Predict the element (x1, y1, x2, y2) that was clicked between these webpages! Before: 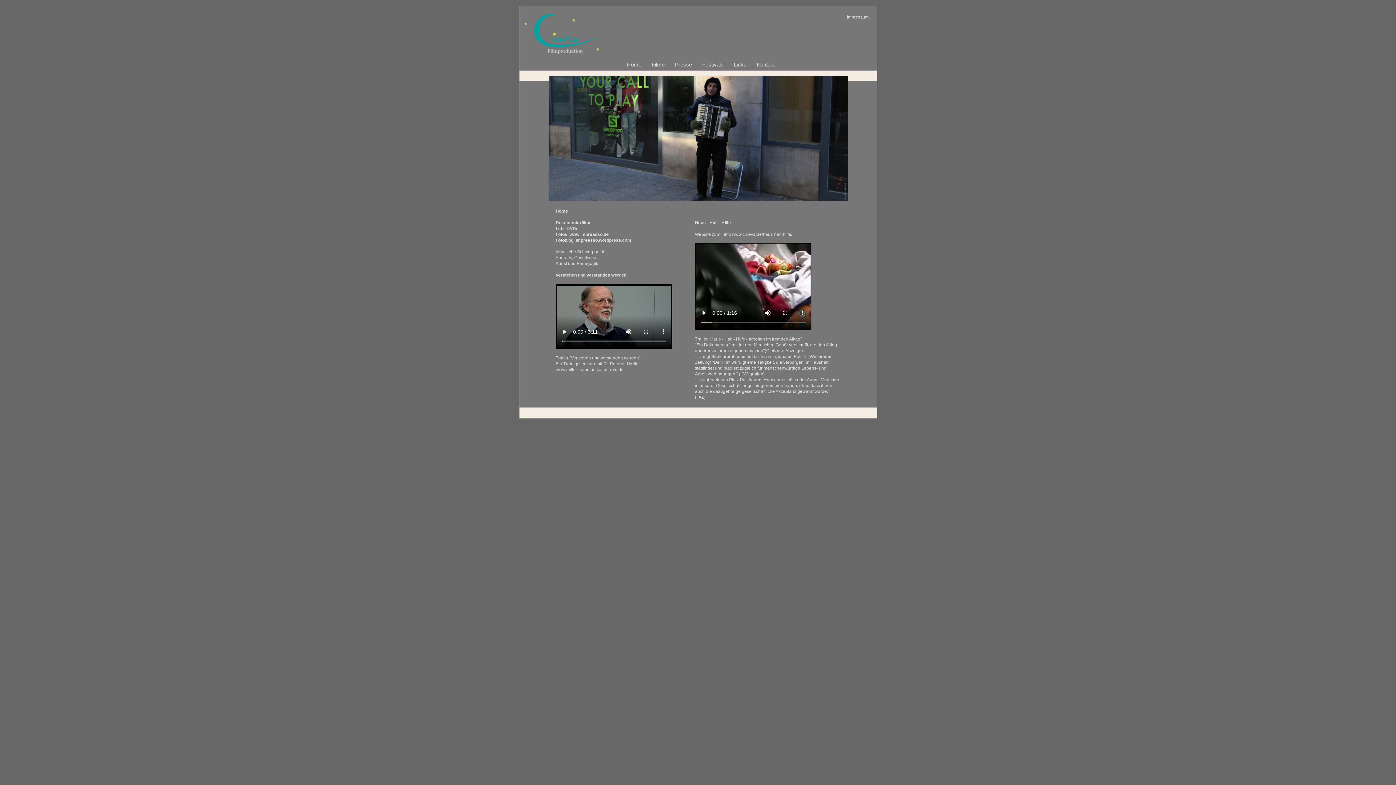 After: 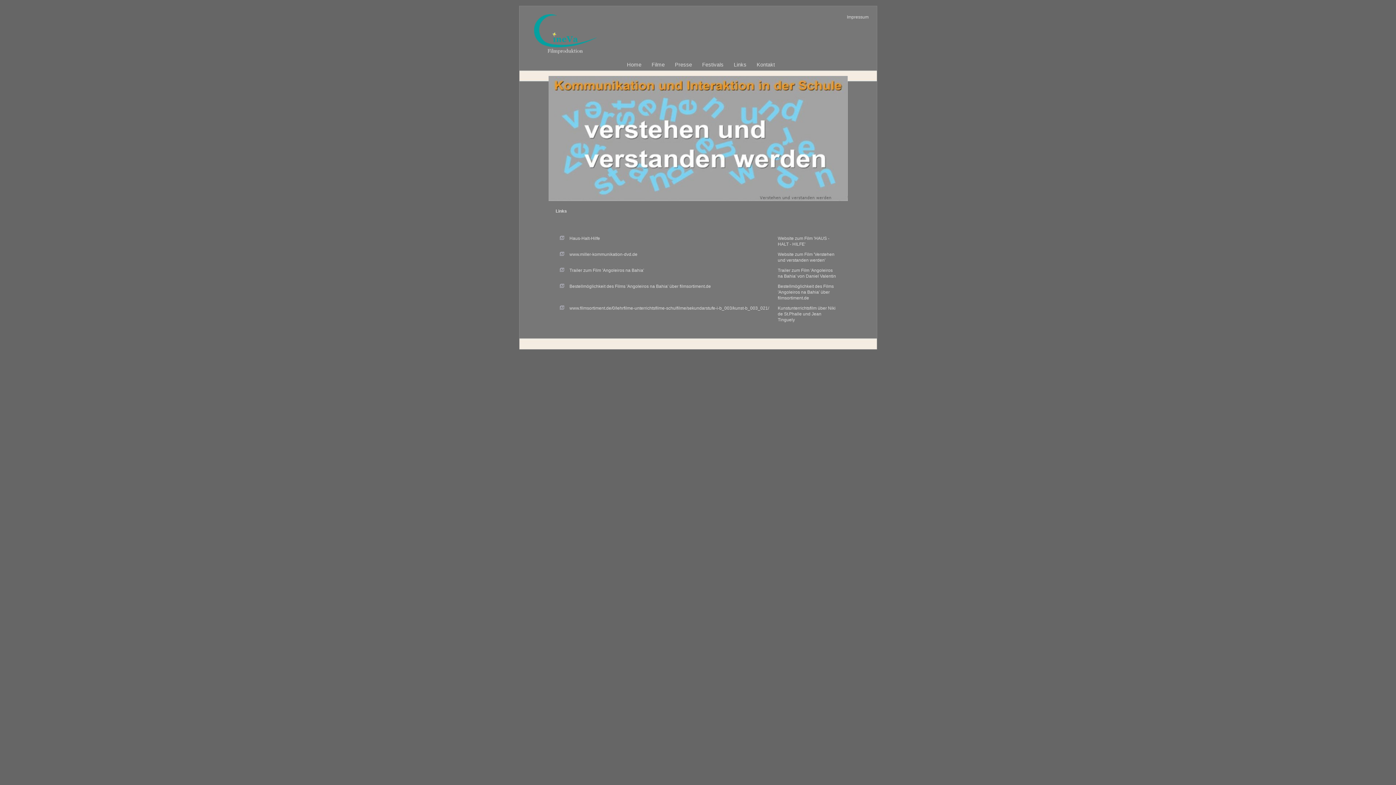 Action: bbox: (734, 61, 746, 67) label: Links